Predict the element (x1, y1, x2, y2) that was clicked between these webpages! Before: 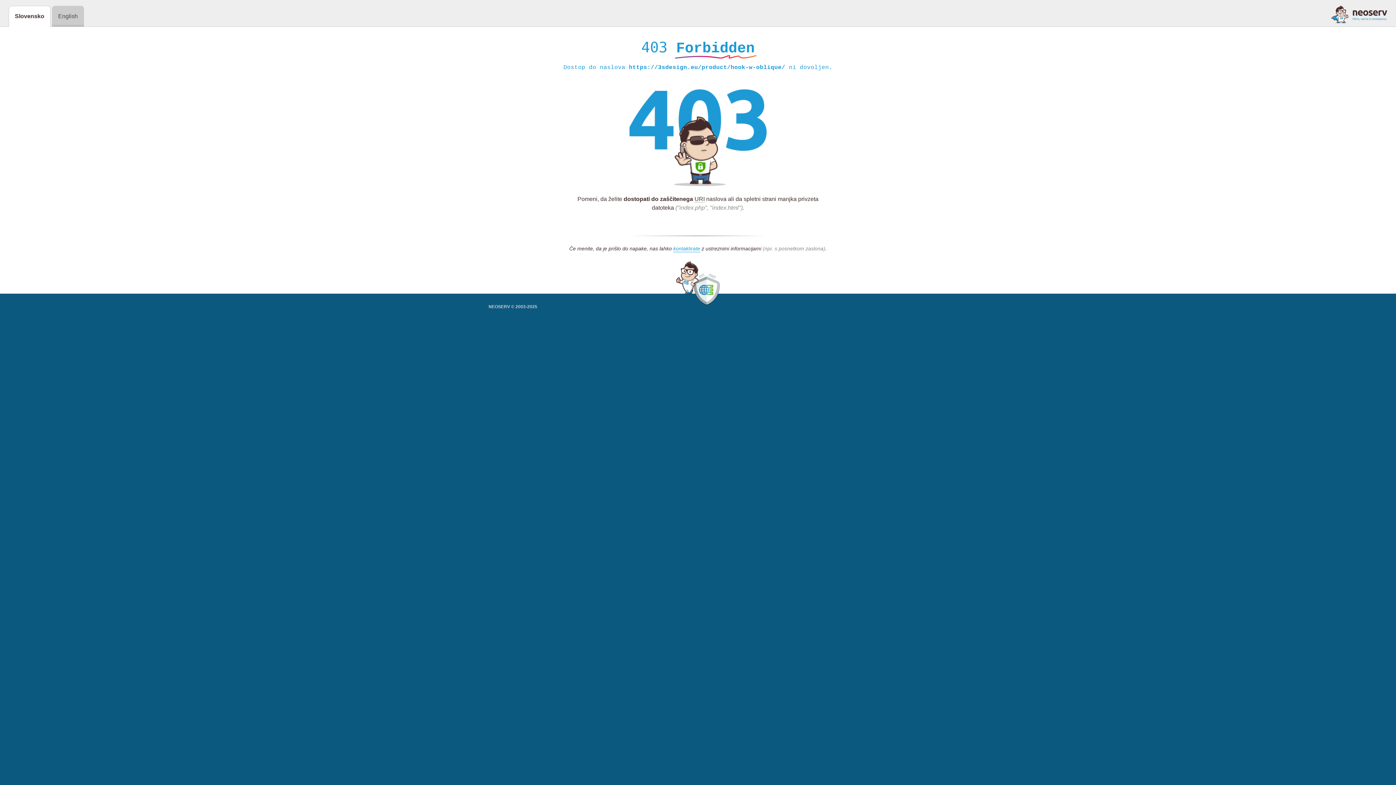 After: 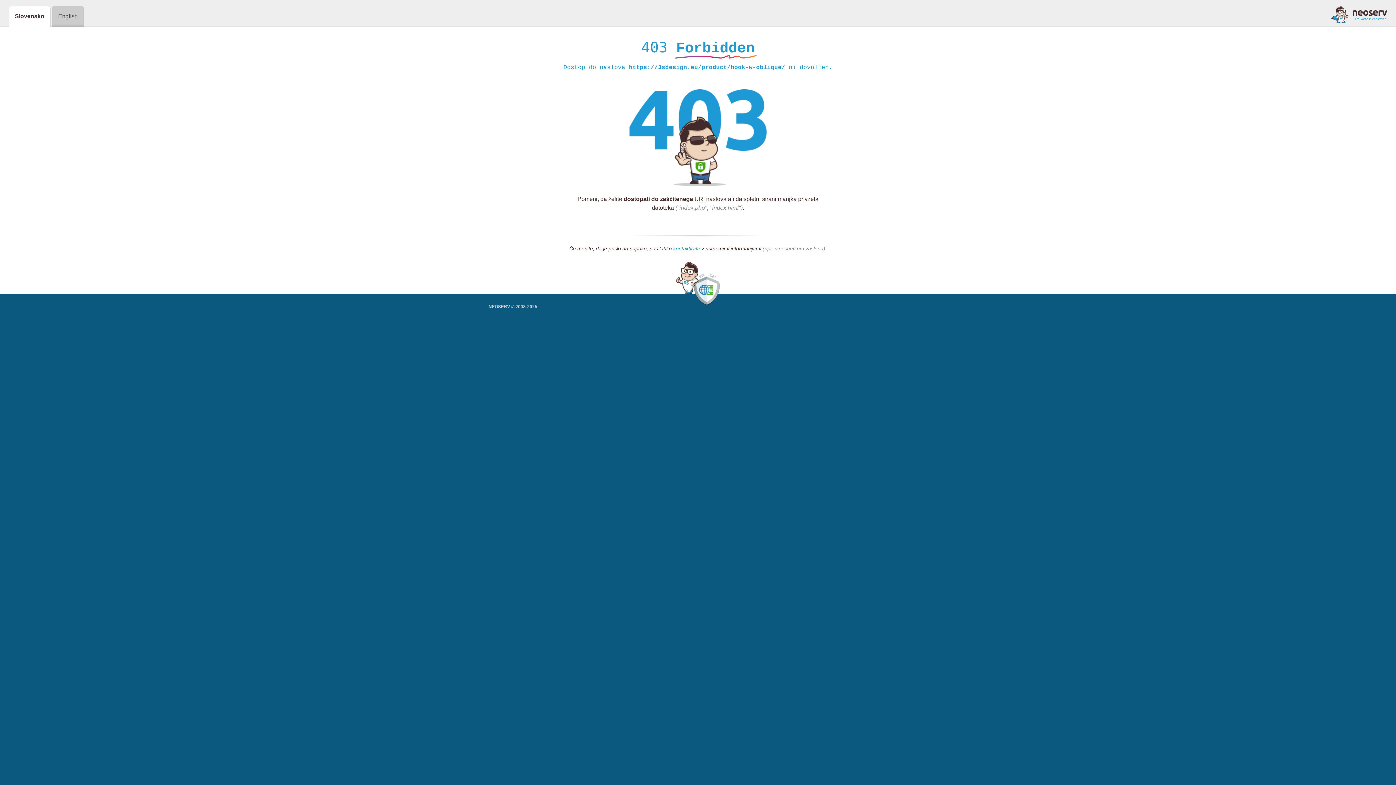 Action: bbox: (1331, 5, 1387, 23)